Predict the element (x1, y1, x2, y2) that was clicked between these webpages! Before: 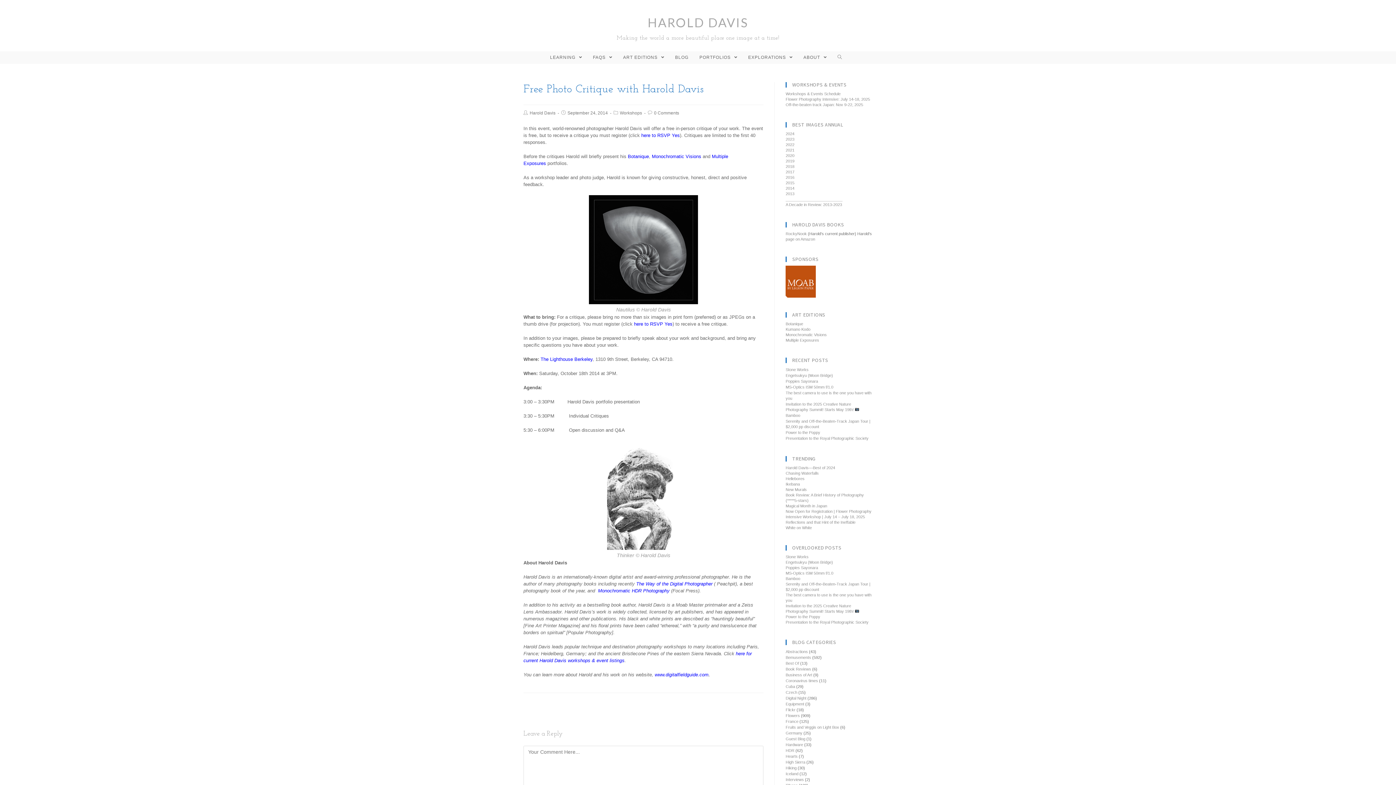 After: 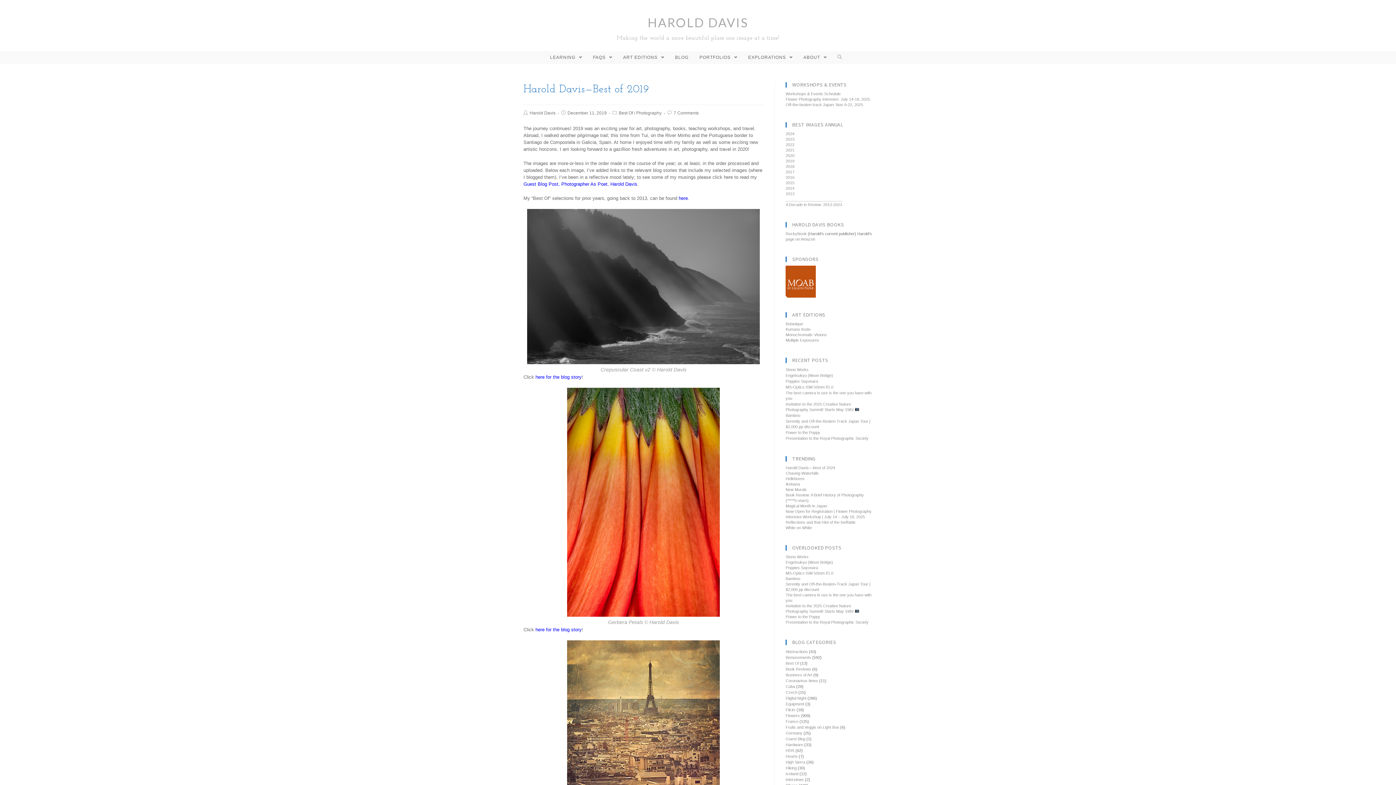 Action: label: 2019 bbox: (785, 158, 794, 163)